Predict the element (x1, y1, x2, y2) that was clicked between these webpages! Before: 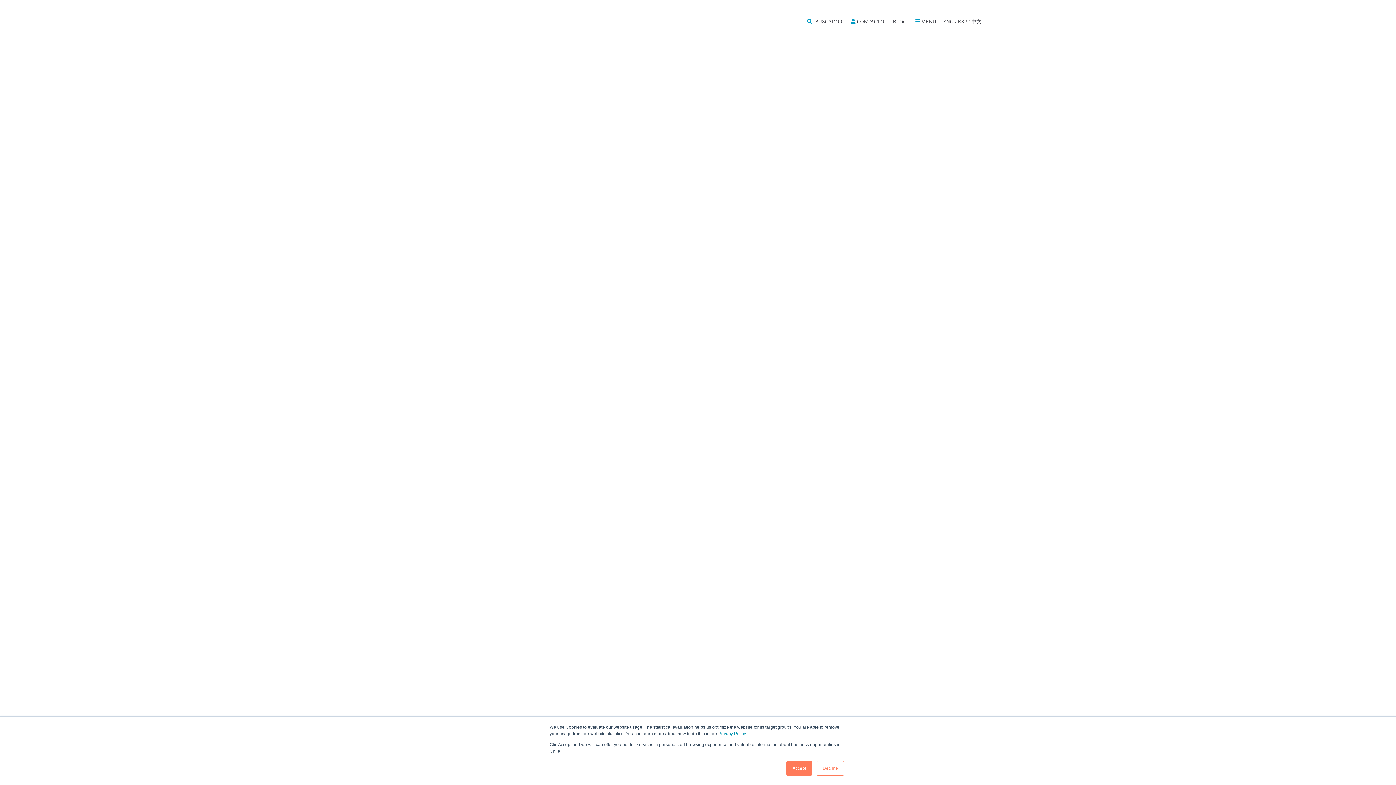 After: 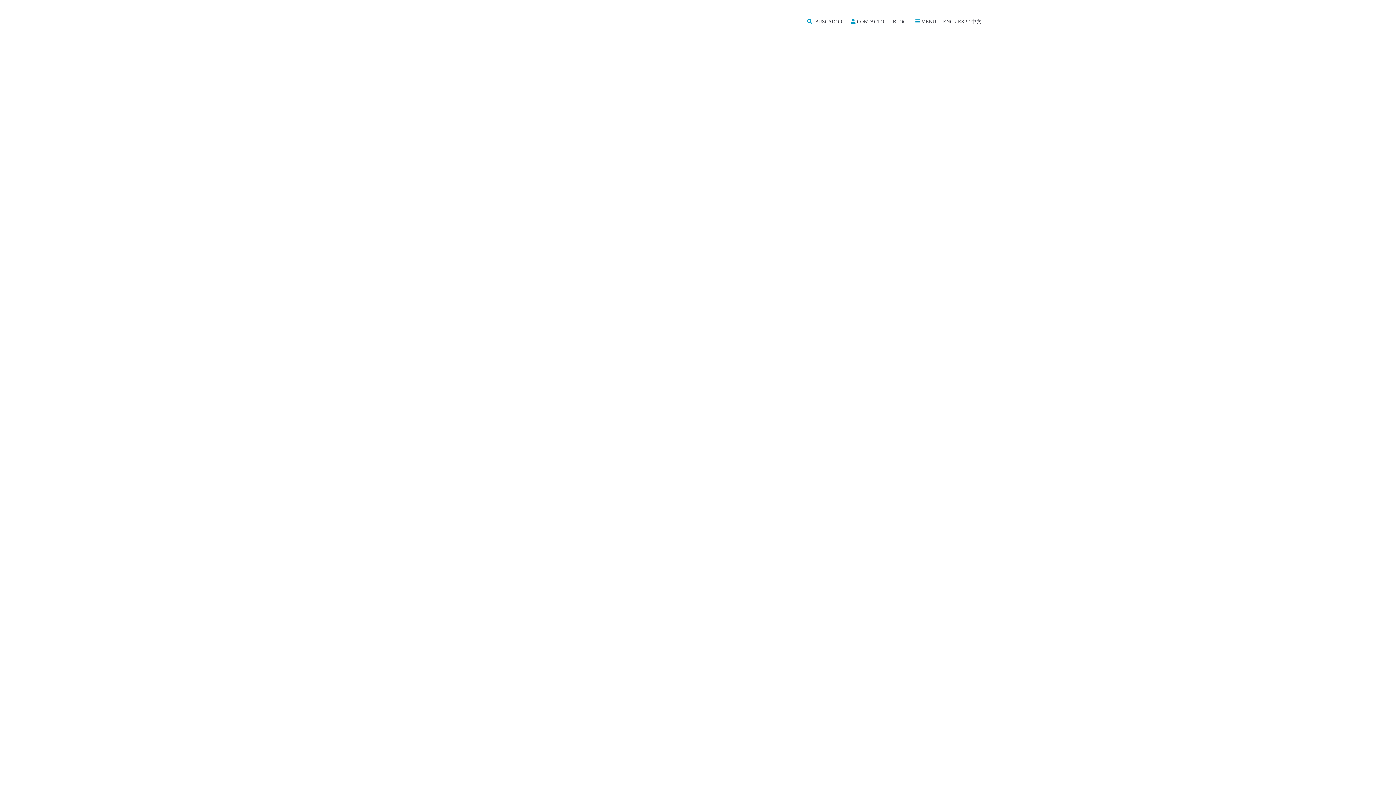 Action: bbox: (786, 761, 812, 776) label: Accept